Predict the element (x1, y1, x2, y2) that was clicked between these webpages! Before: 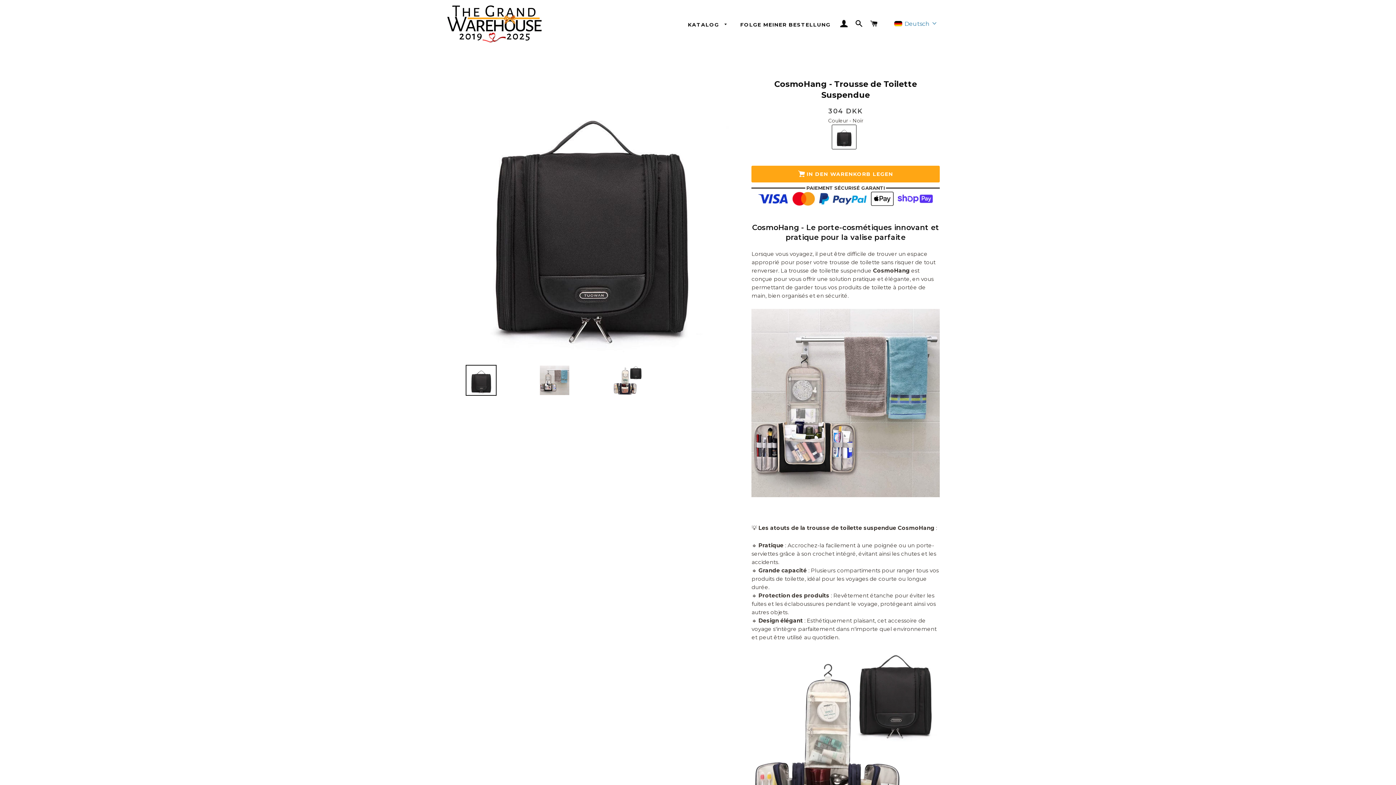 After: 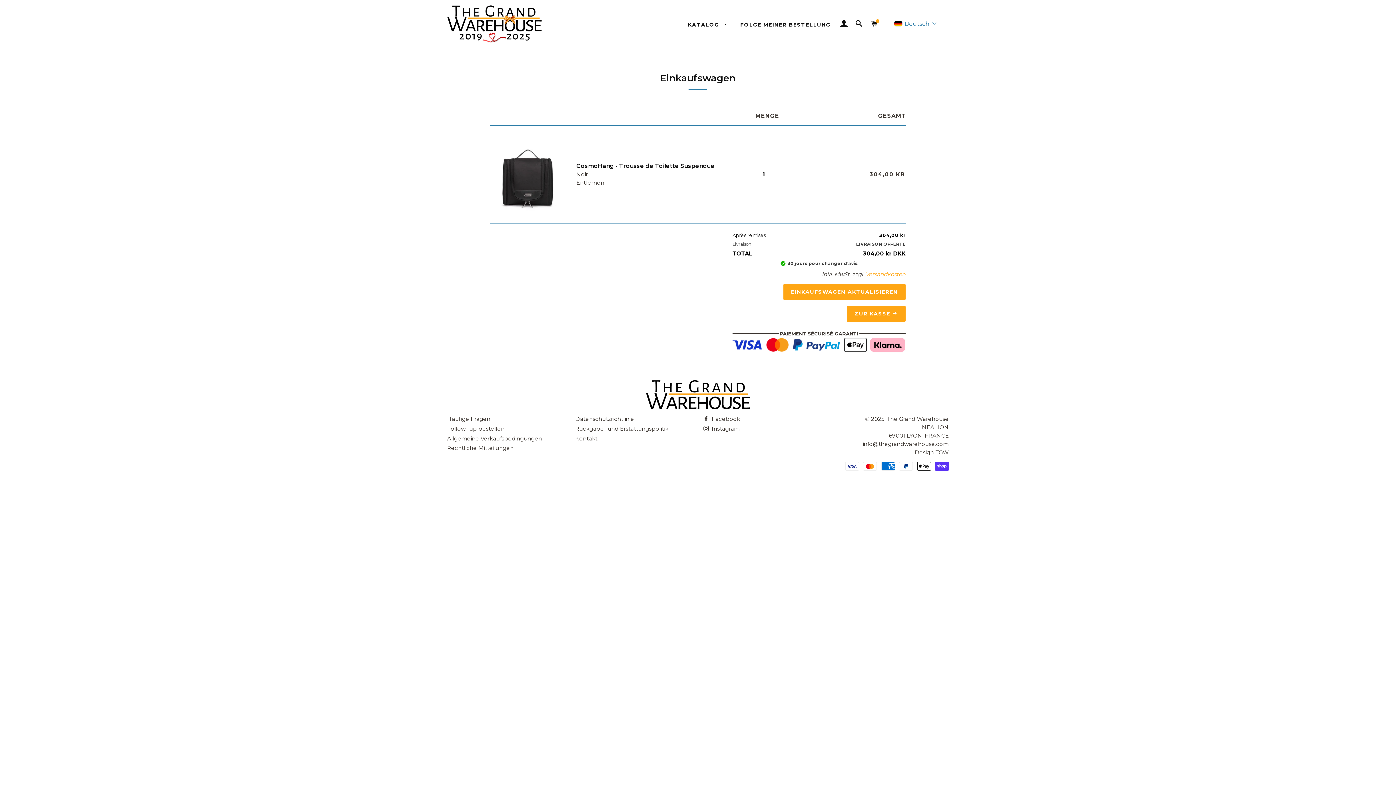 Action: label:  IN DEN WARENKORB LEGEN bbox: (751, 165, 939, 182)